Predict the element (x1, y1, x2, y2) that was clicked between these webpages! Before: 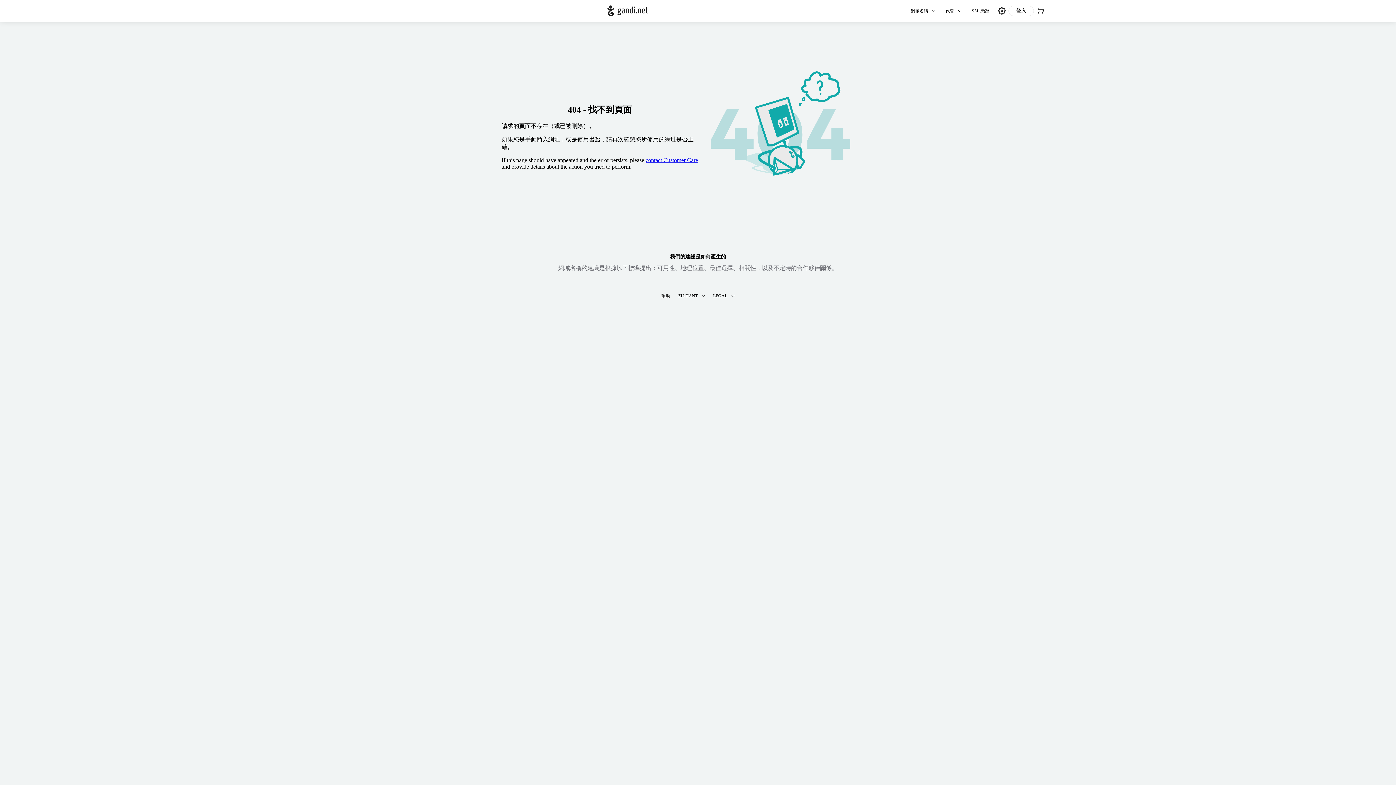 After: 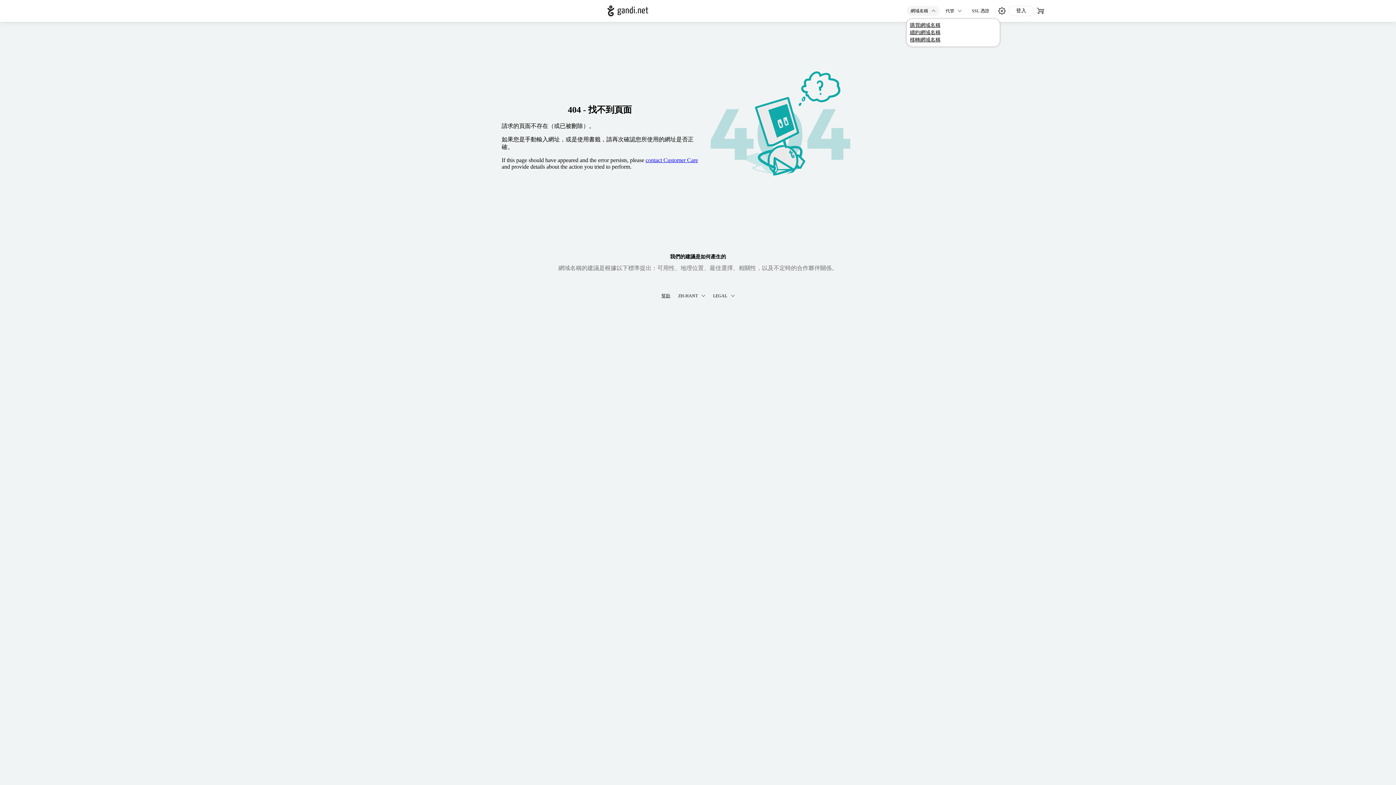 Action: bbox: (906, 5, 939, 16) label: 網域名稱